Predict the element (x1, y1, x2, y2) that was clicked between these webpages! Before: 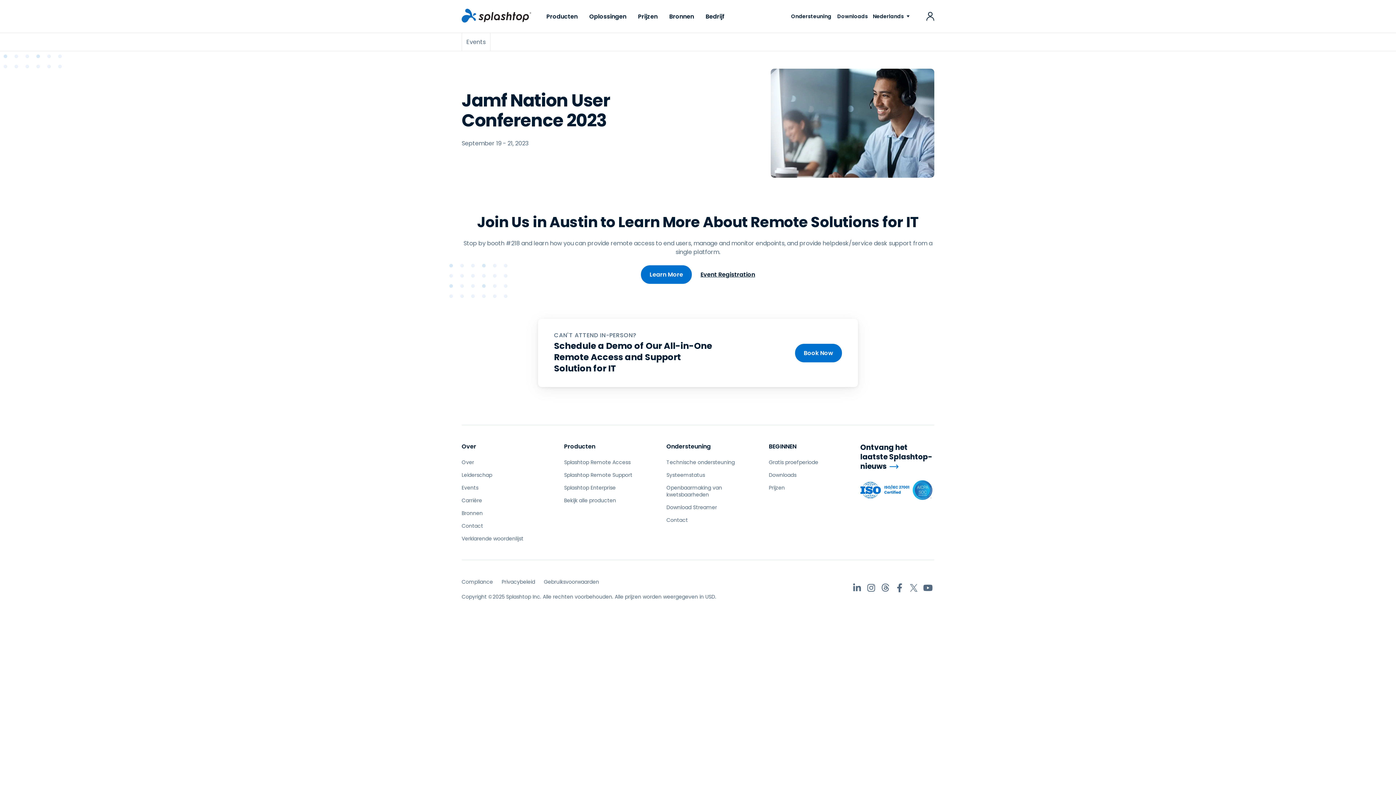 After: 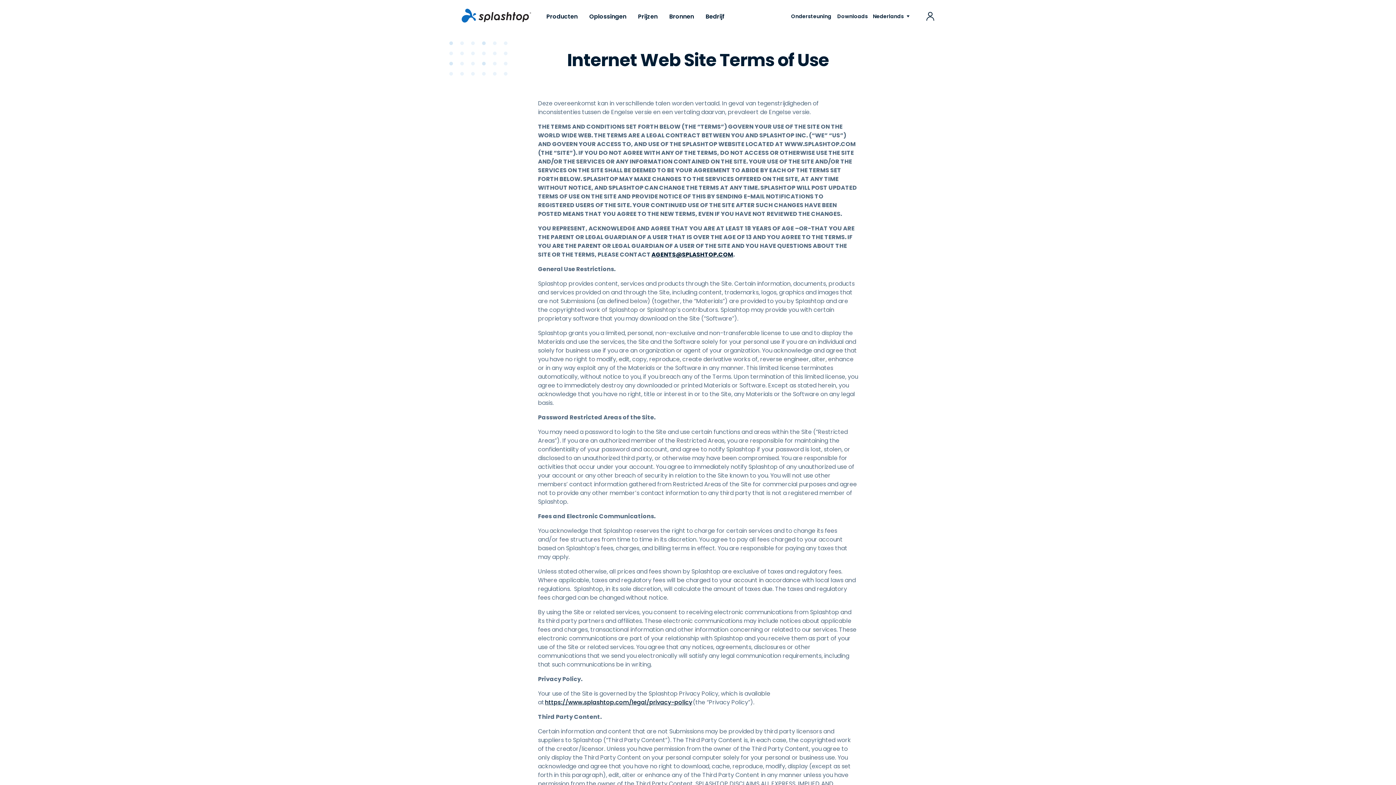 Action: bbox: (544, 578, 599, 585) label: Gebruiksvoorwaarden